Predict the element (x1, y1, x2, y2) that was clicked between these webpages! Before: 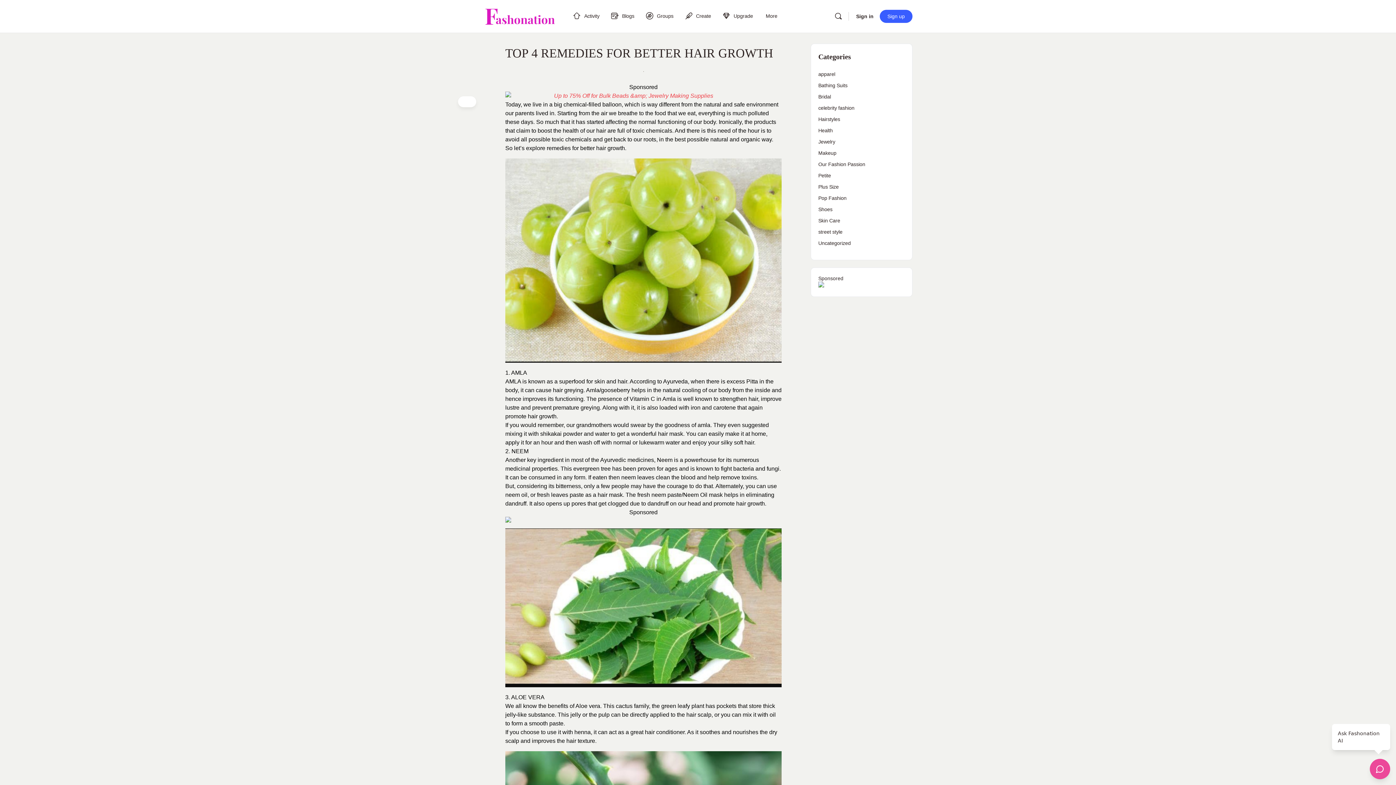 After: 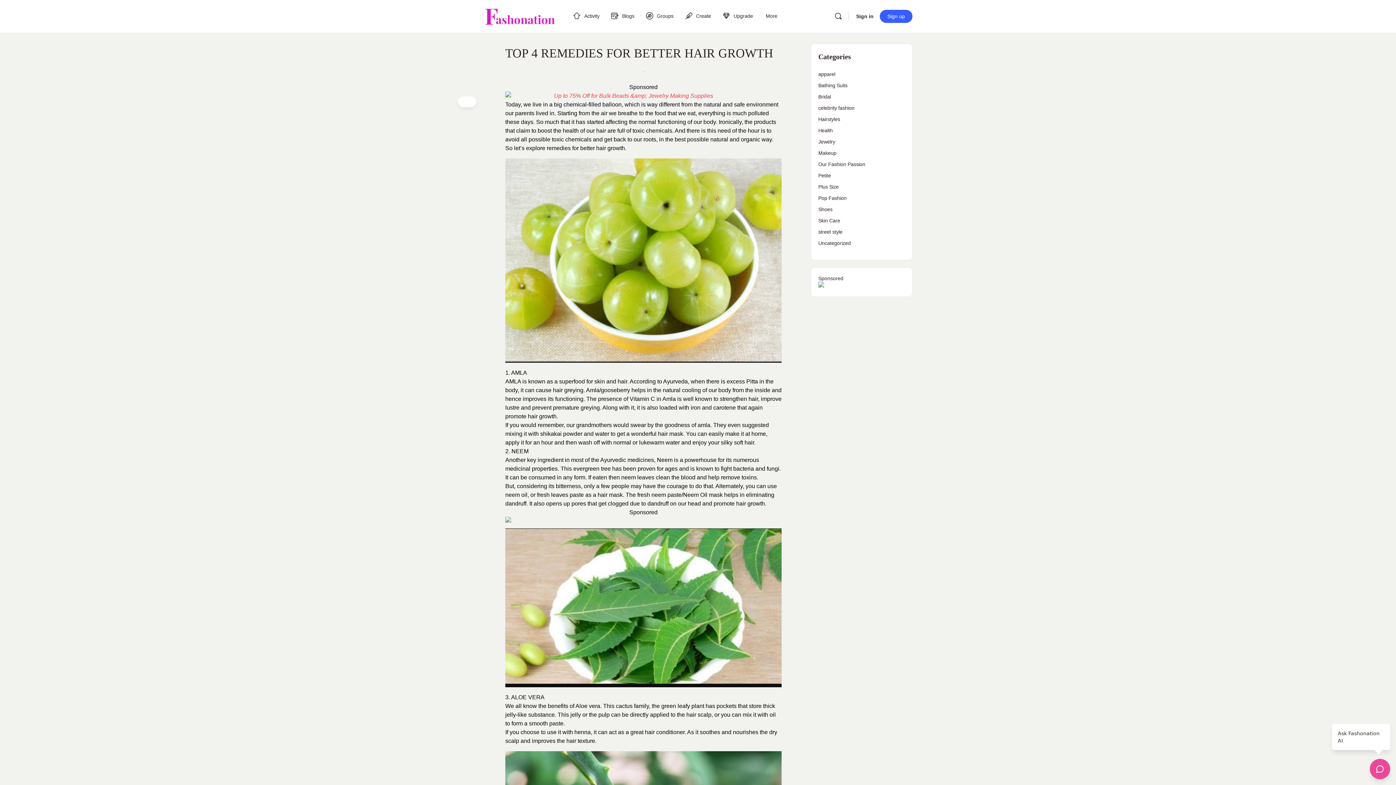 Action: bbox: (505, 517, 781, 523)